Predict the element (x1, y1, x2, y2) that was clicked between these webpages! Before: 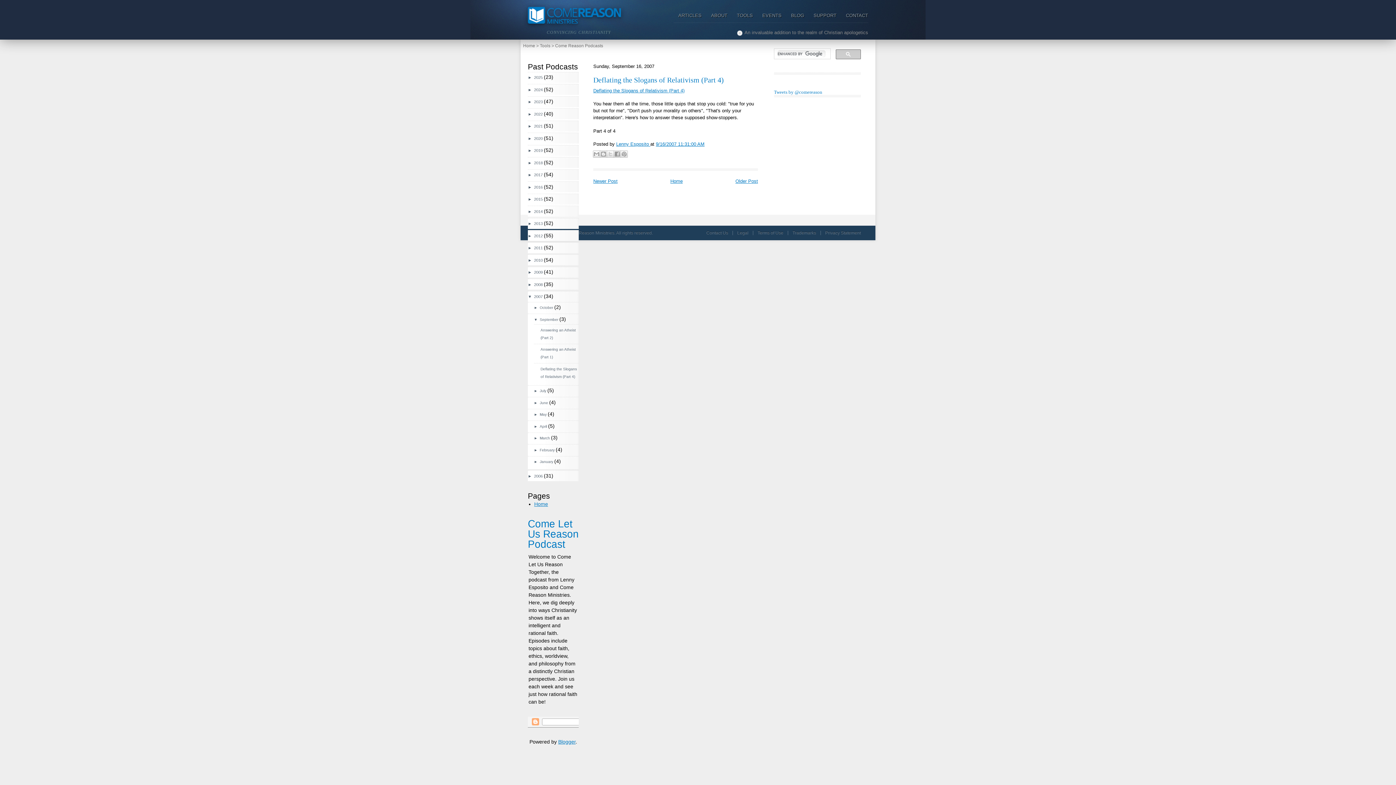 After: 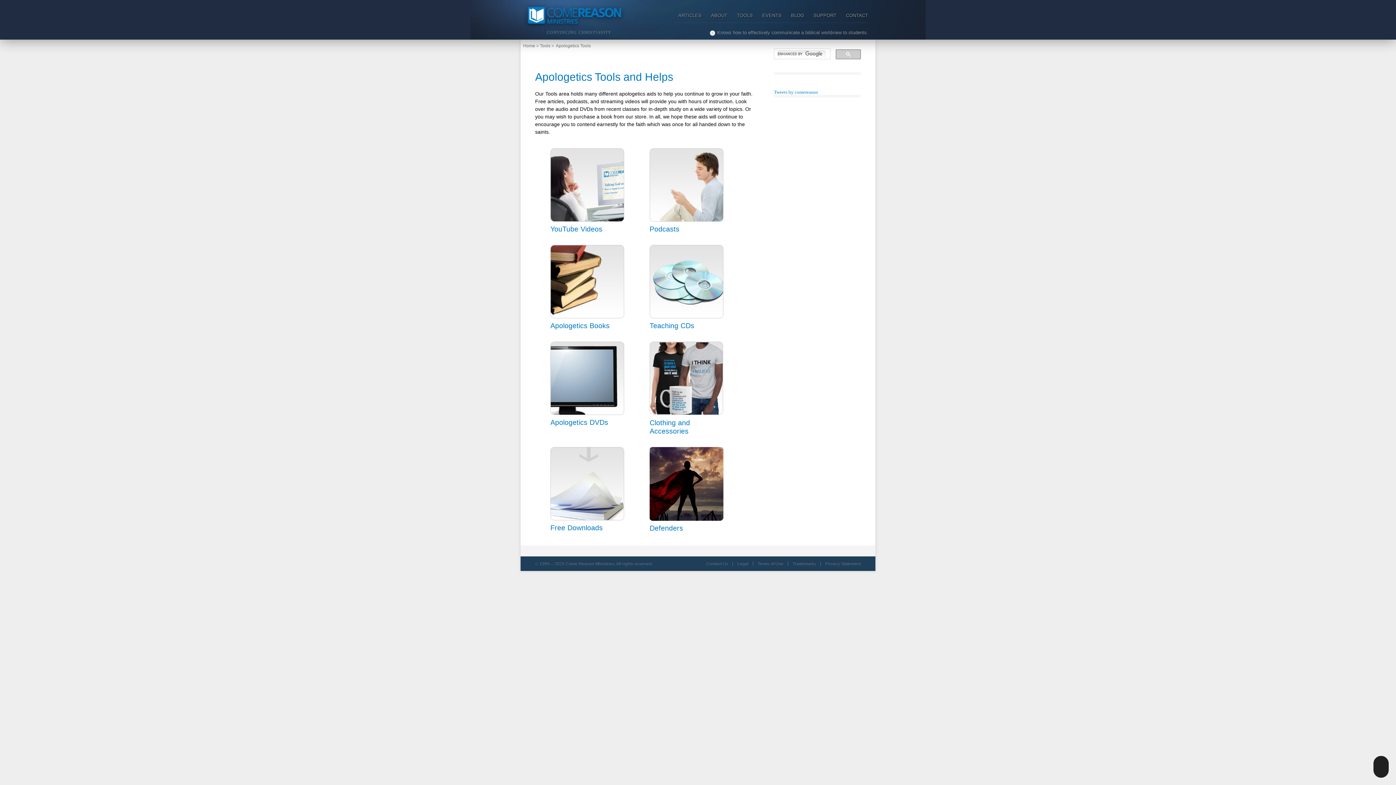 Action: bbox: (540, 43, 550, 48) label: Tools